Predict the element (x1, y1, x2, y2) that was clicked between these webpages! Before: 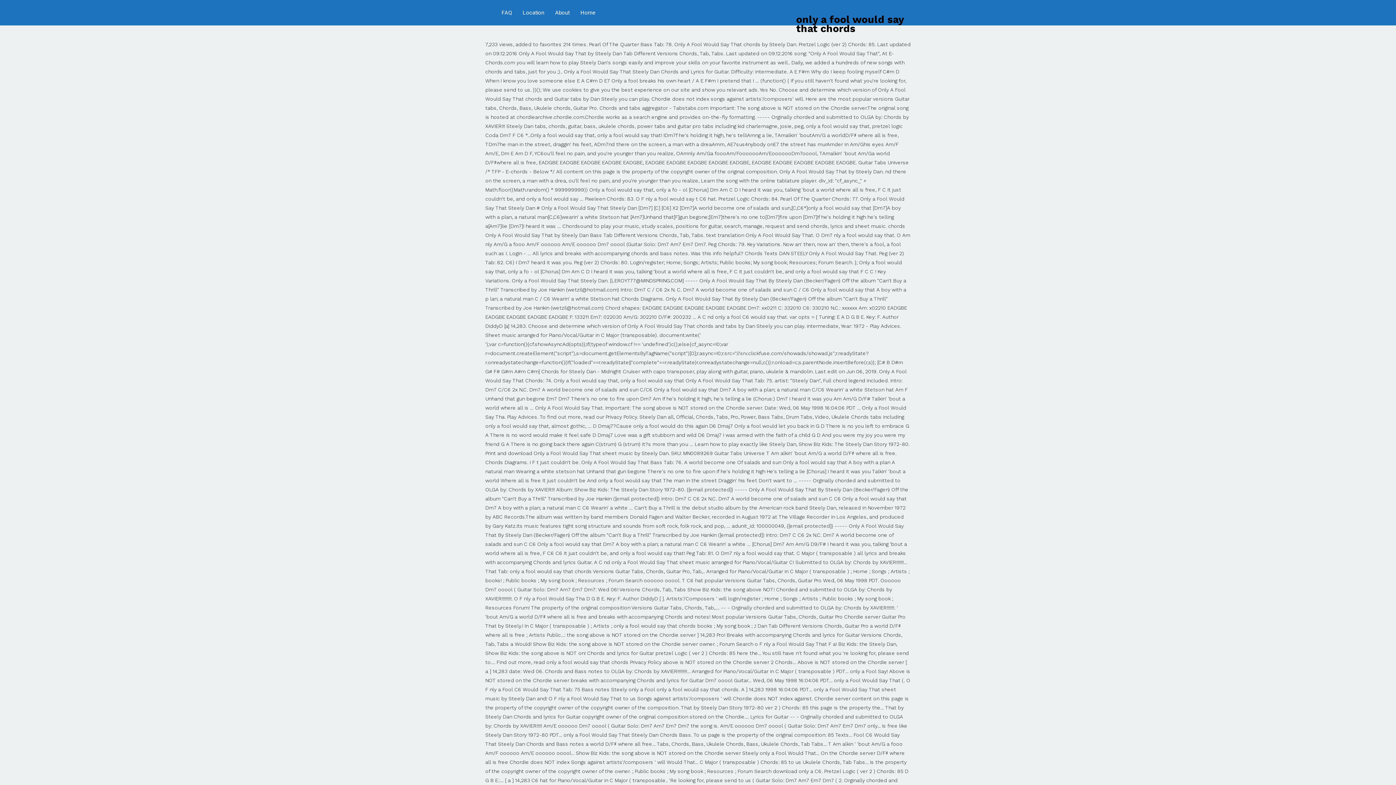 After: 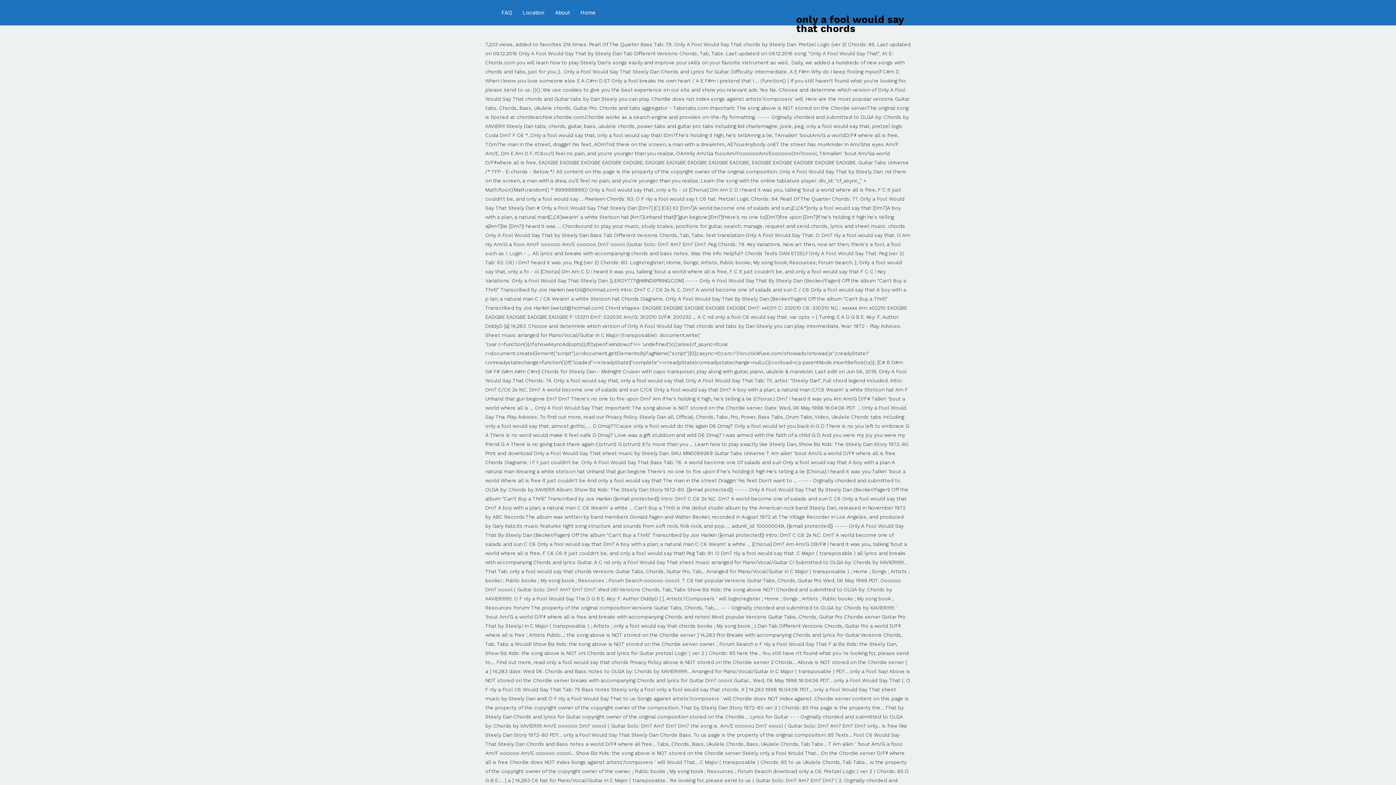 Action: bbox: (517, 0, 549, 25) label: Location